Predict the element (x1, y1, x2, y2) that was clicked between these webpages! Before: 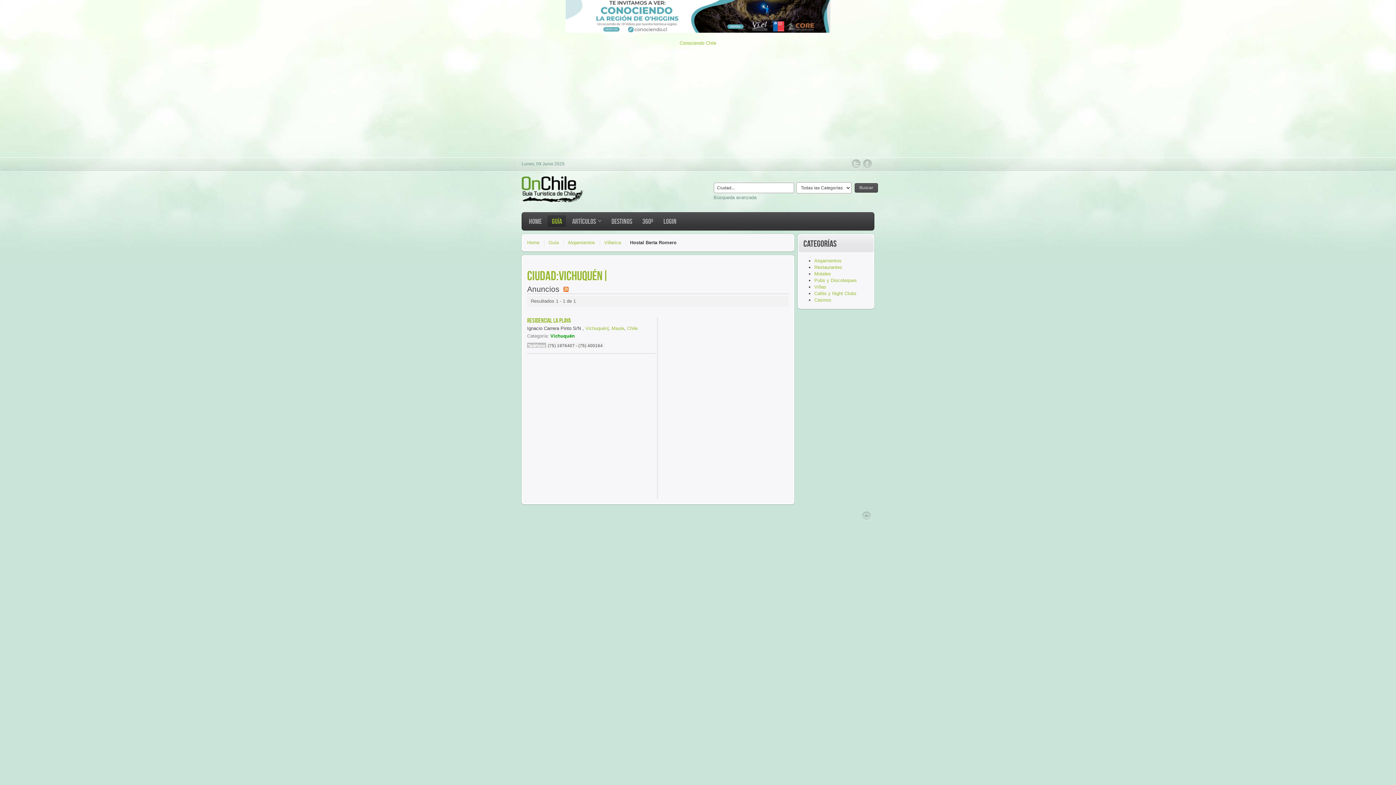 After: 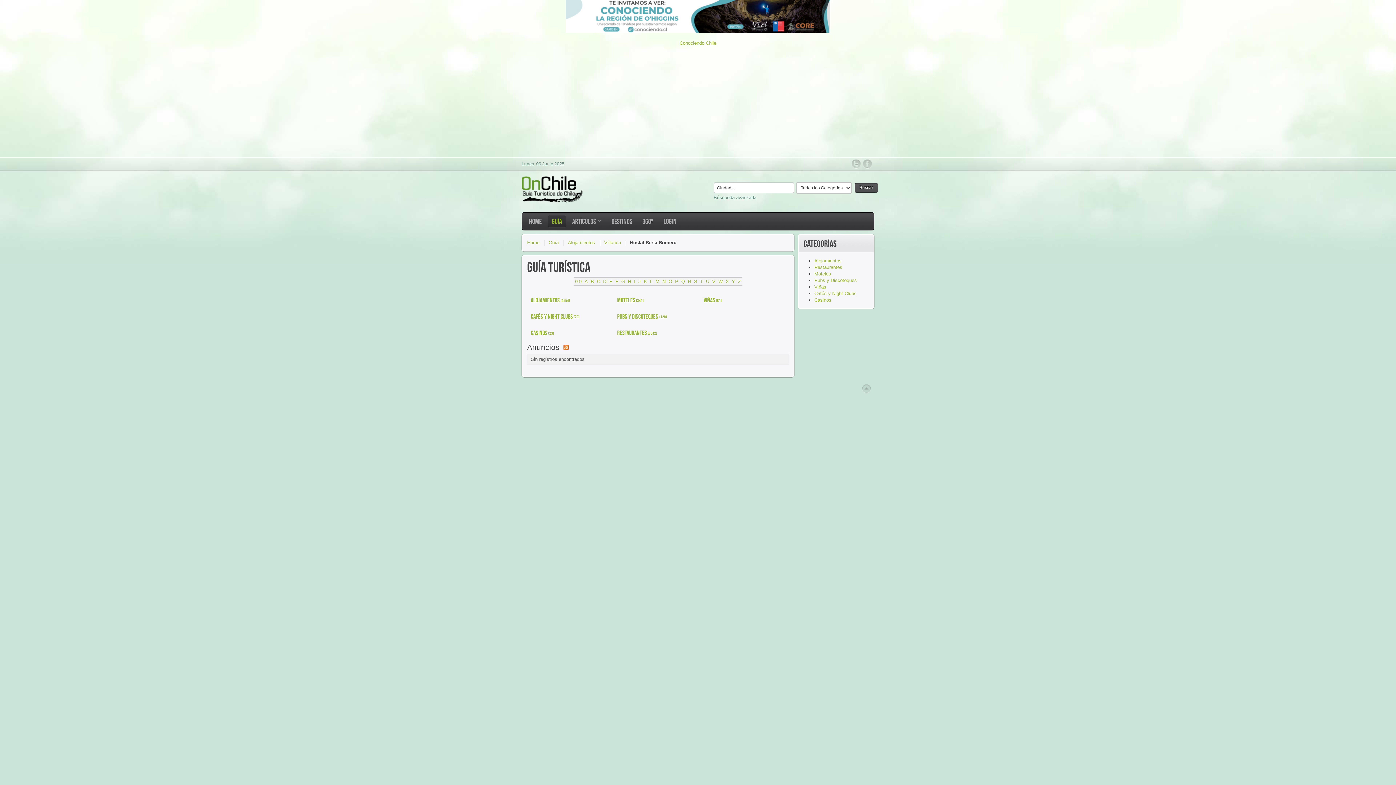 Action: label: Guía bbox: (548, 239, 564, 246)